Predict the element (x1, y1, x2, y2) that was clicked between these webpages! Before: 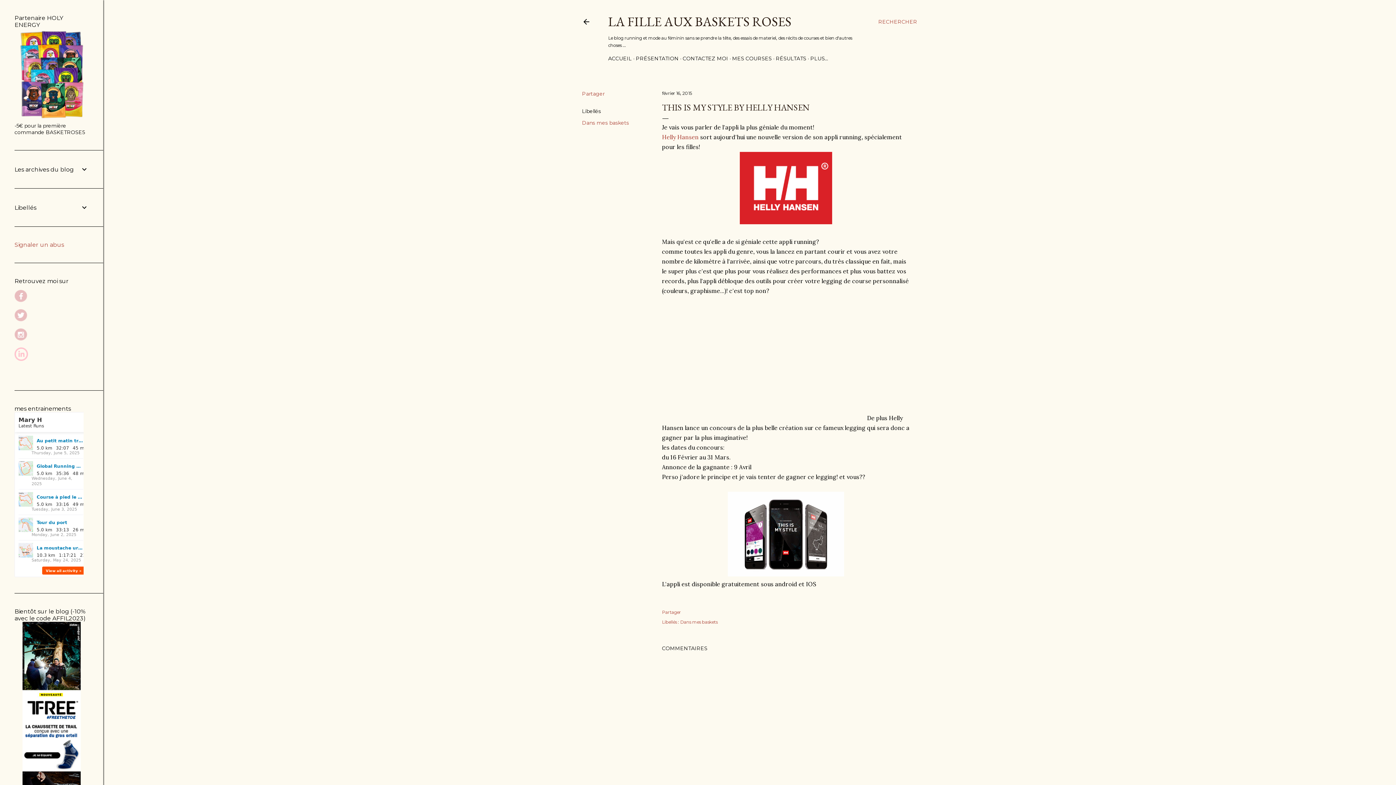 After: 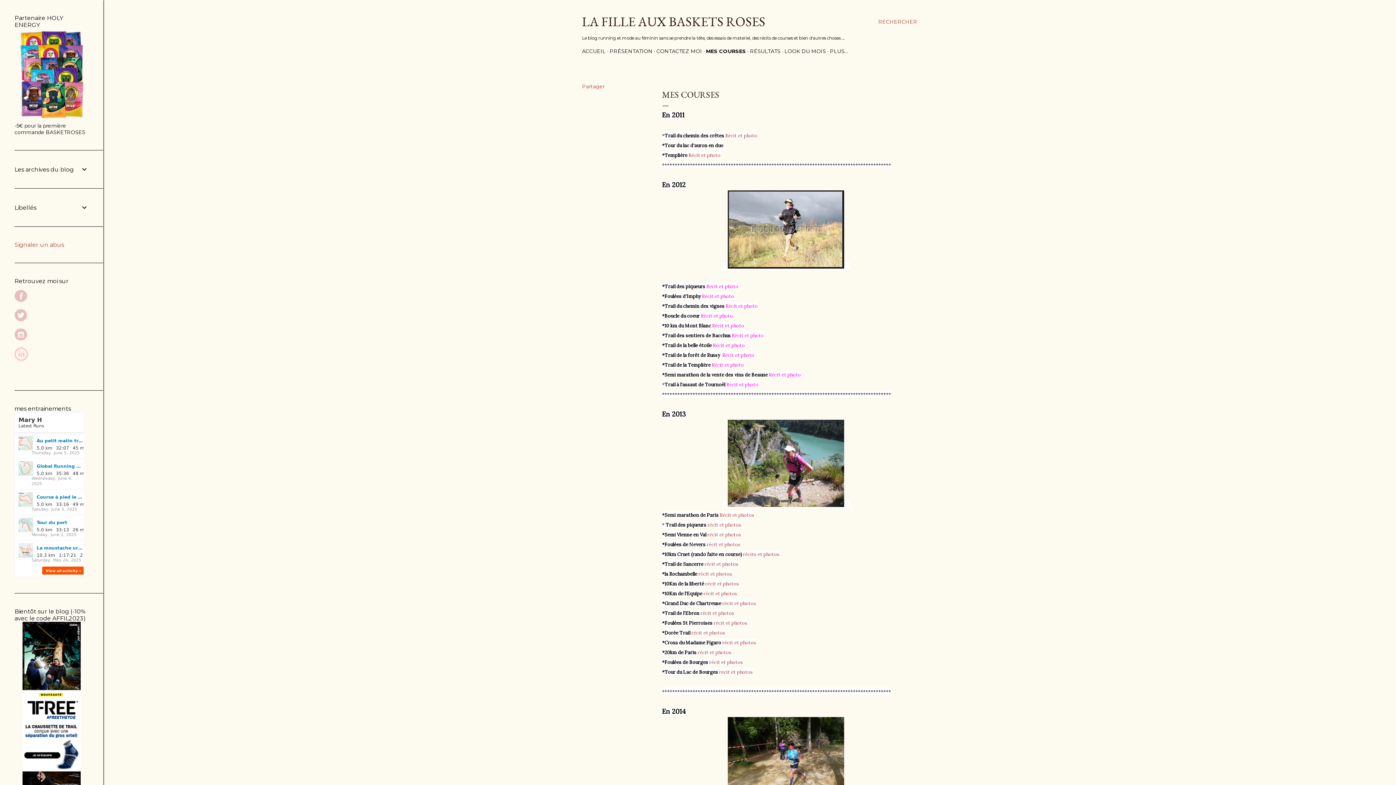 Action: label: MES COURSES bbox: (732, 55, 772, 61)